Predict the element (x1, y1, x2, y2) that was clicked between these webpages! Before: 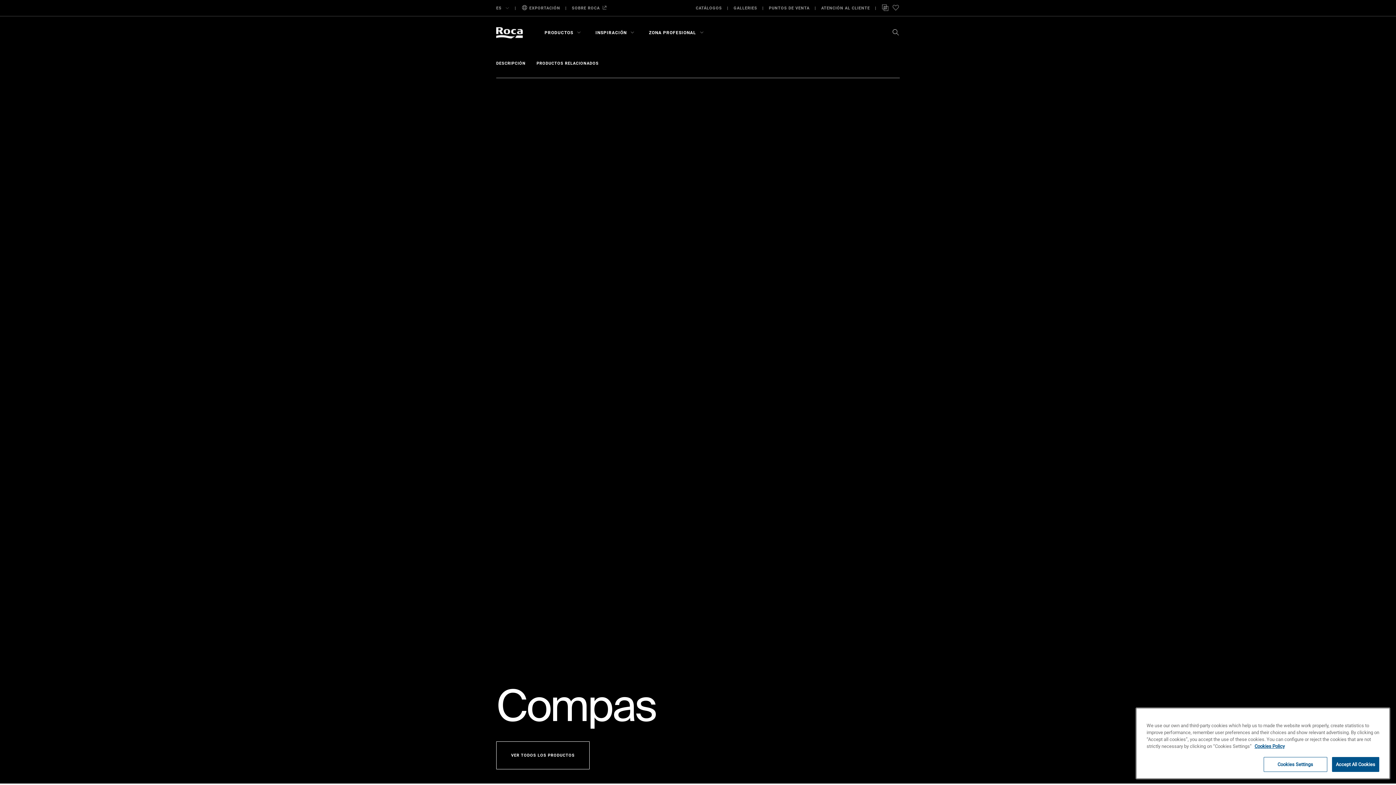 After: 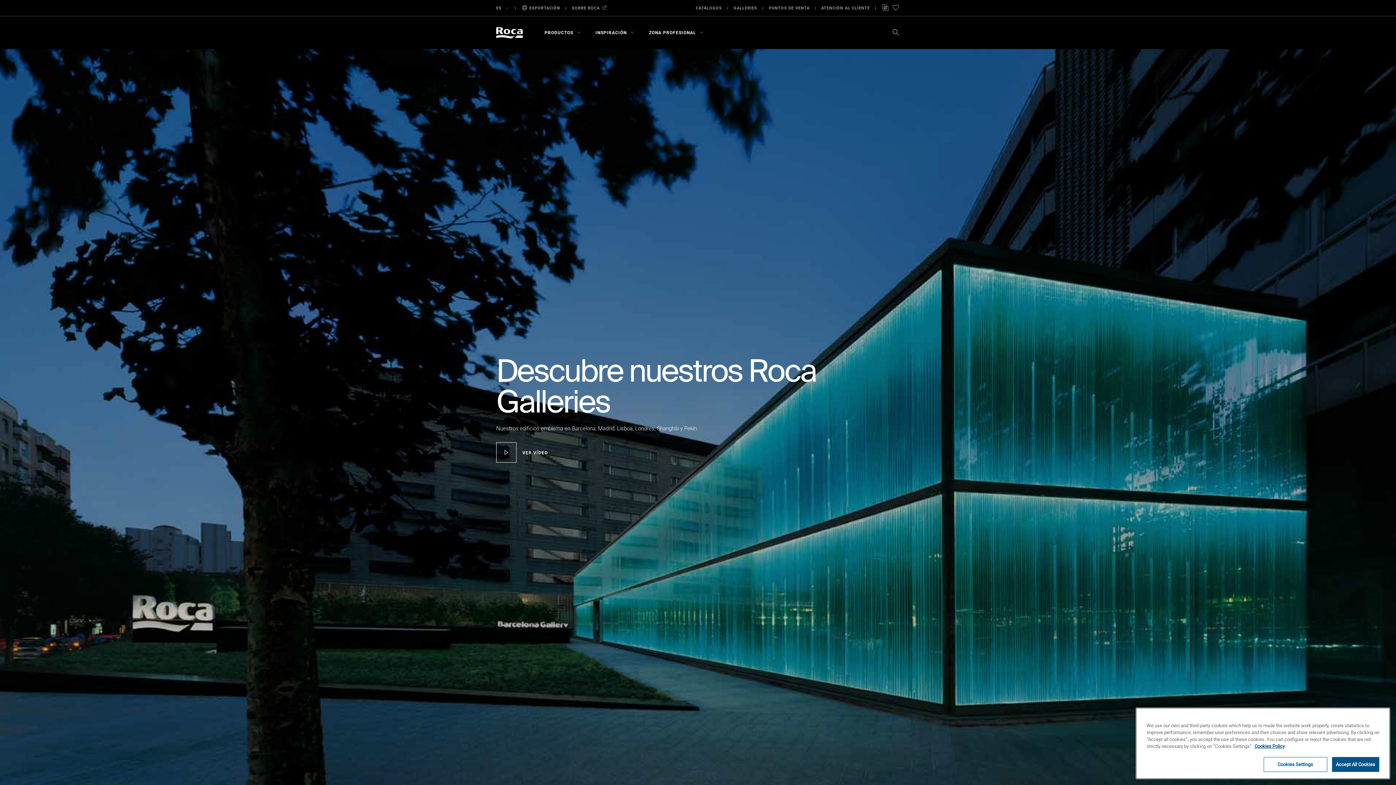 Action: bbox: (733, 1, 757, 14) label: GALLERIES